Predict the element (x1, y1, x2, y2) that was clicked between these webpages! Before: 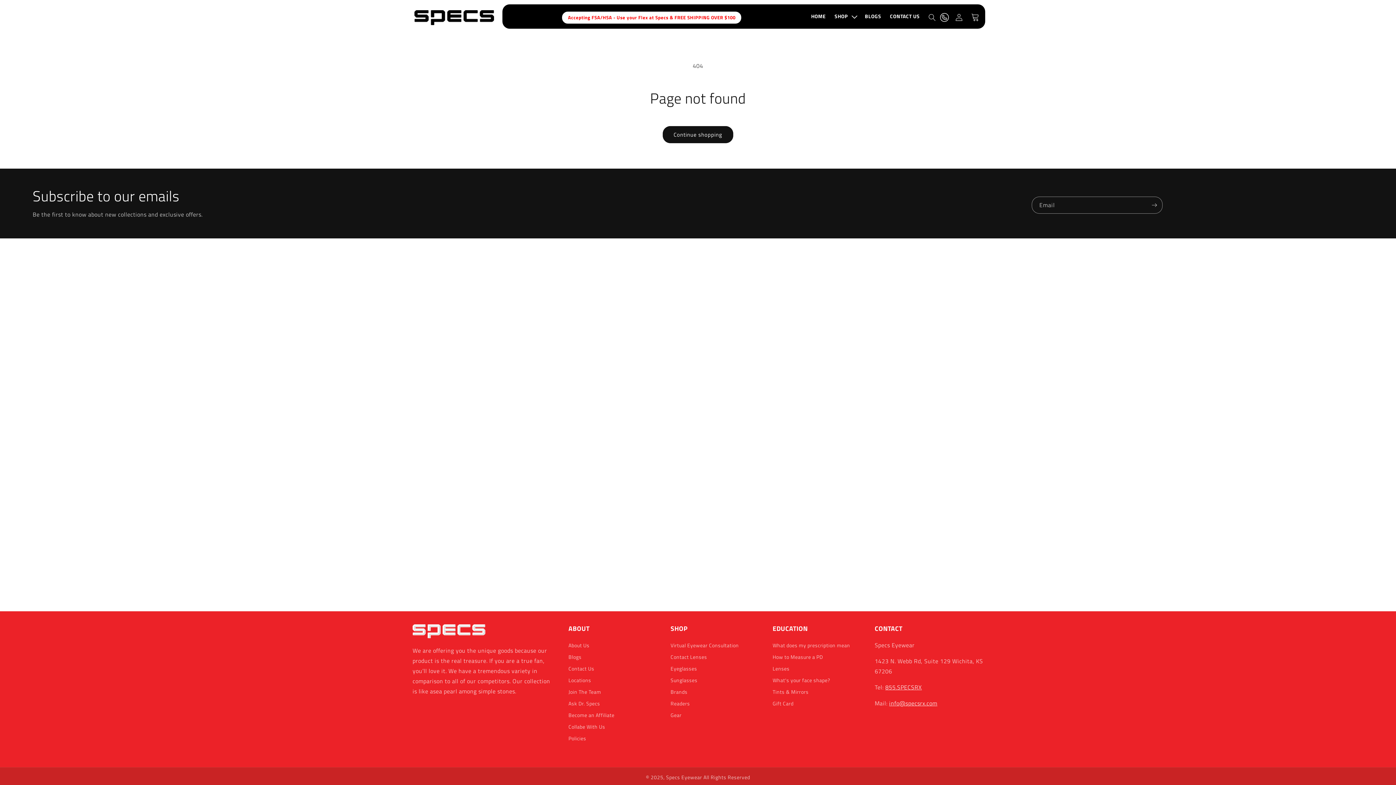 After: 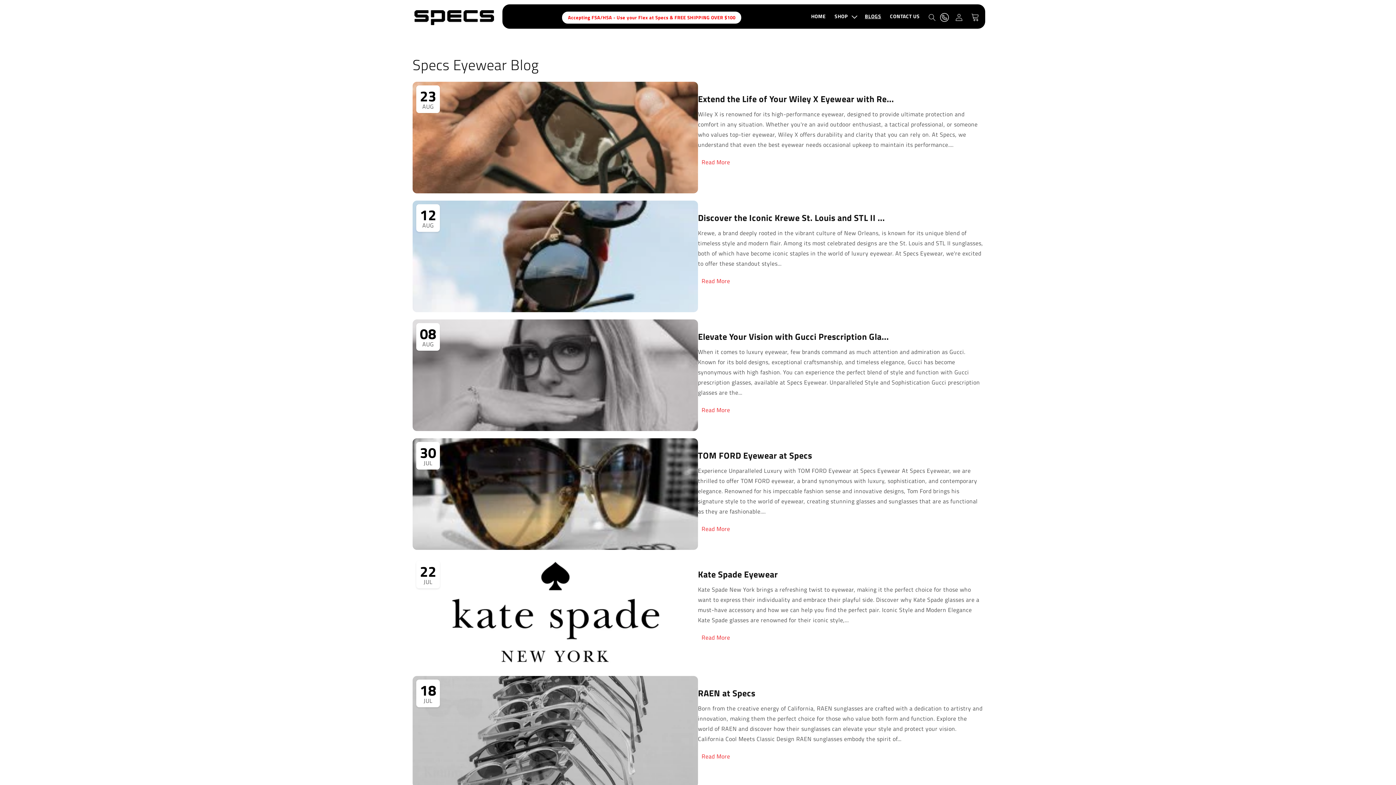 Action: label: BLOGS bbox: (860, 13, 885, 24)